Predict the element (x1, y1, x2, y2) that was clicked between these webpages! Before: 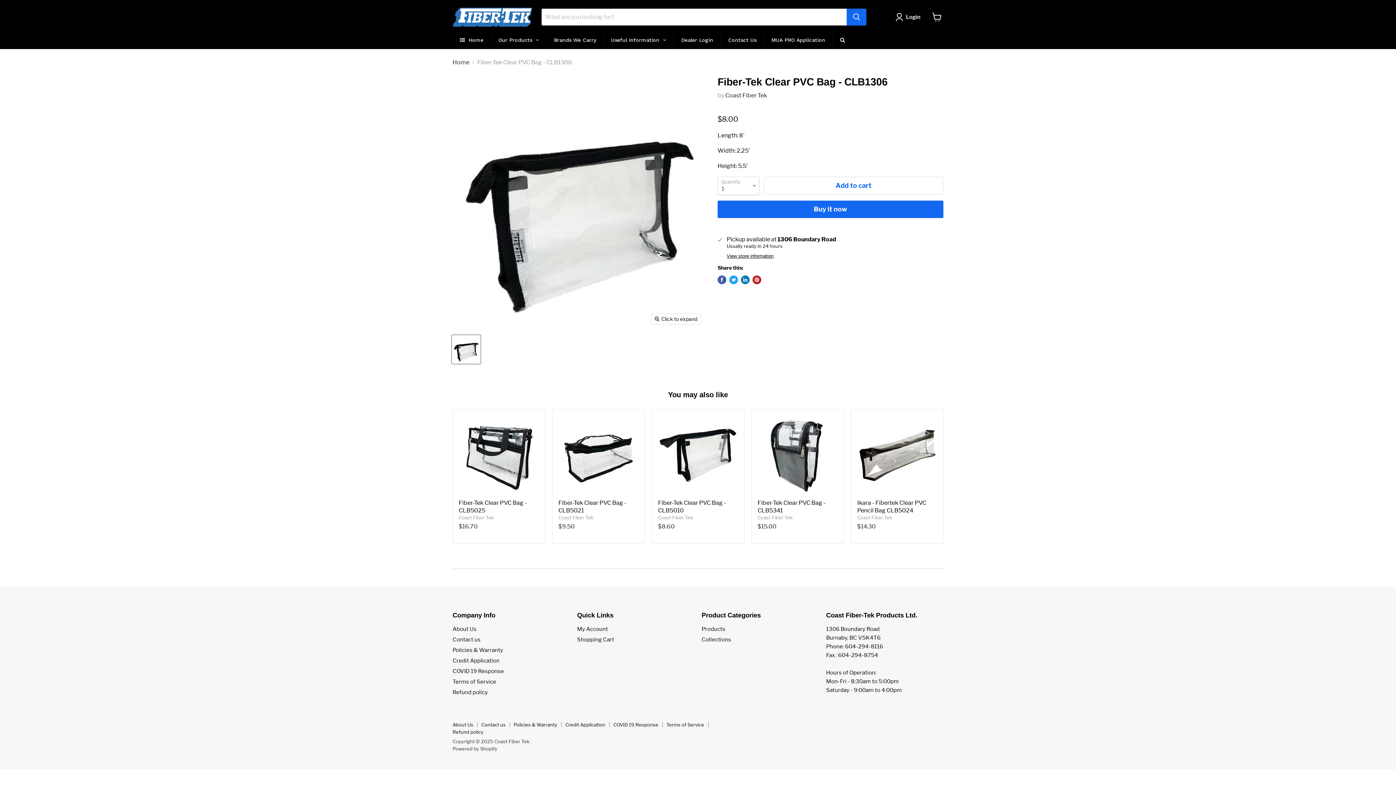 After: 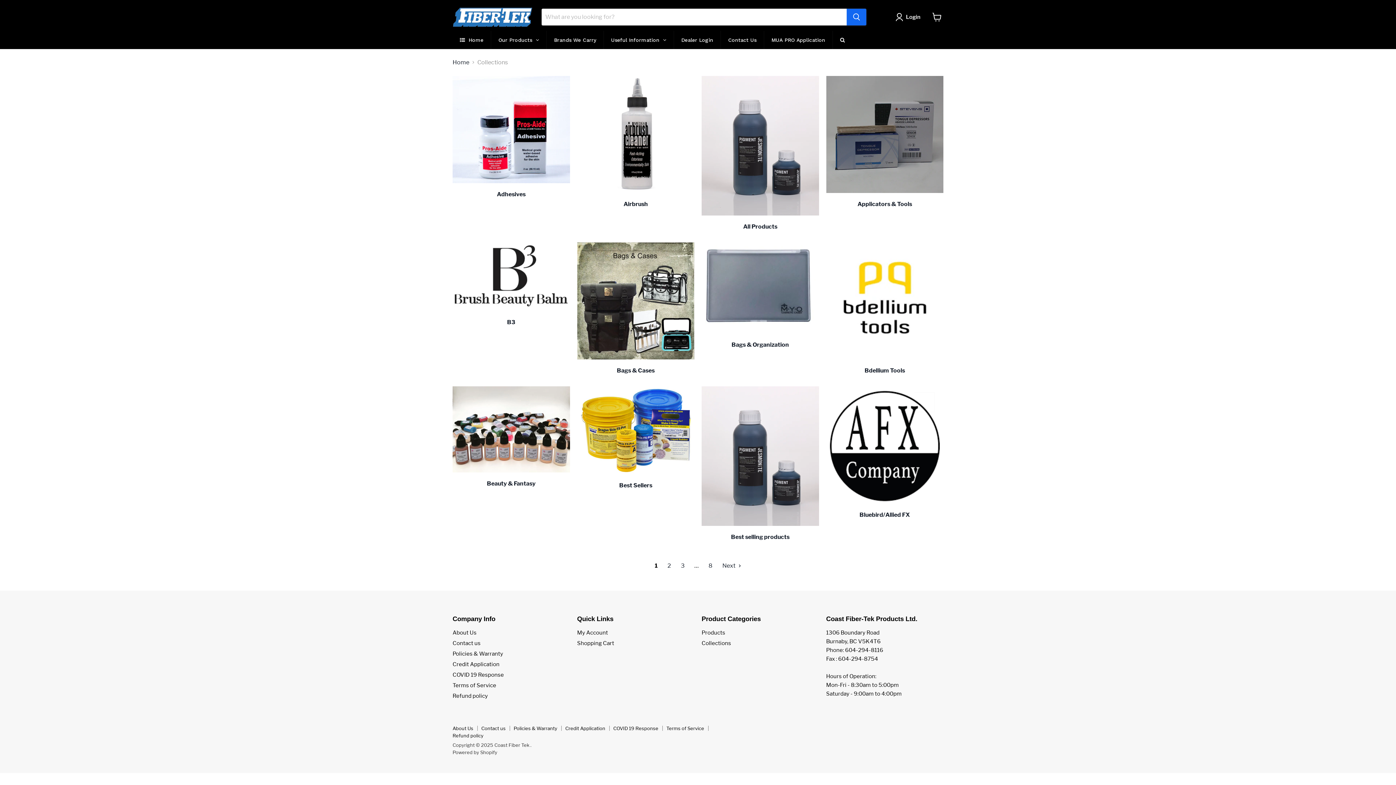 Action: label: Collections bbox: (701, 636, 731, 643)